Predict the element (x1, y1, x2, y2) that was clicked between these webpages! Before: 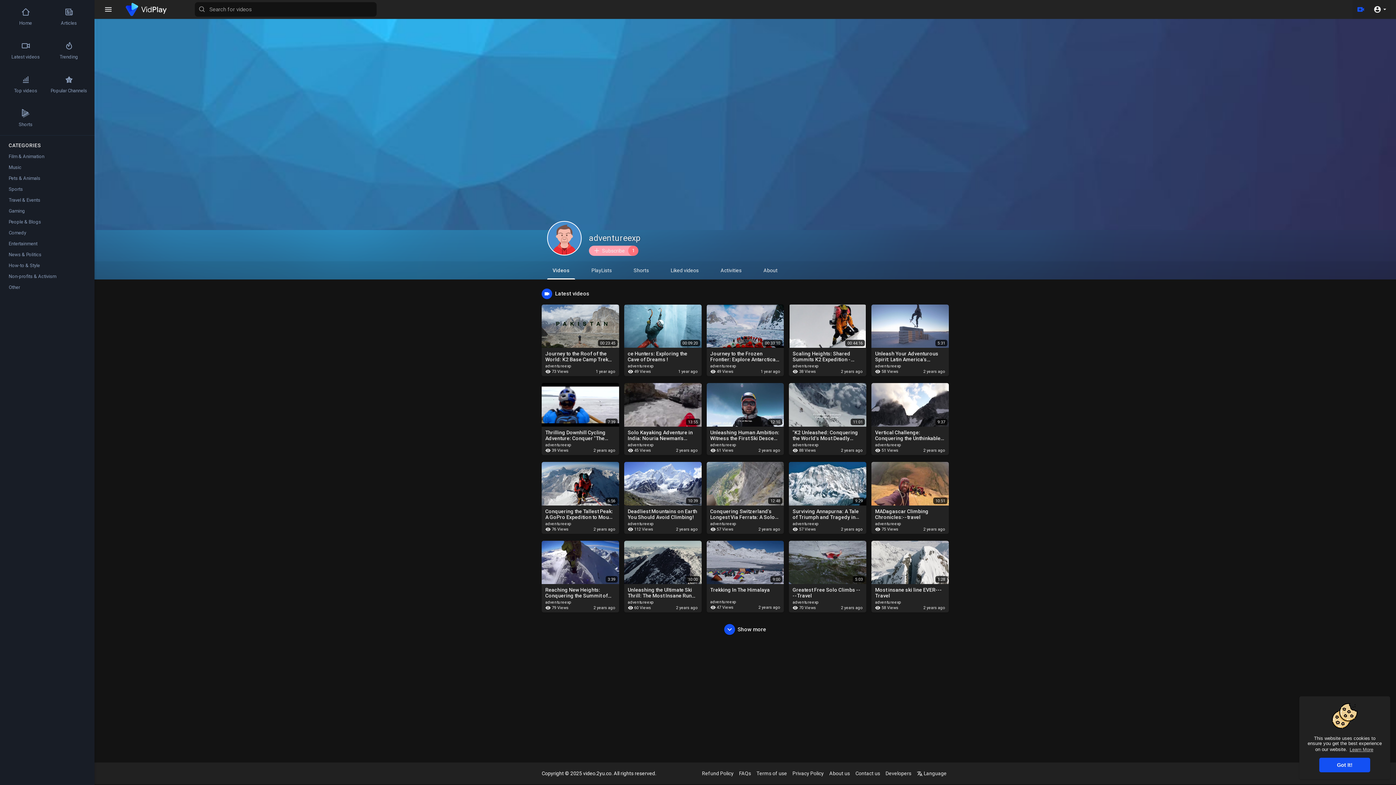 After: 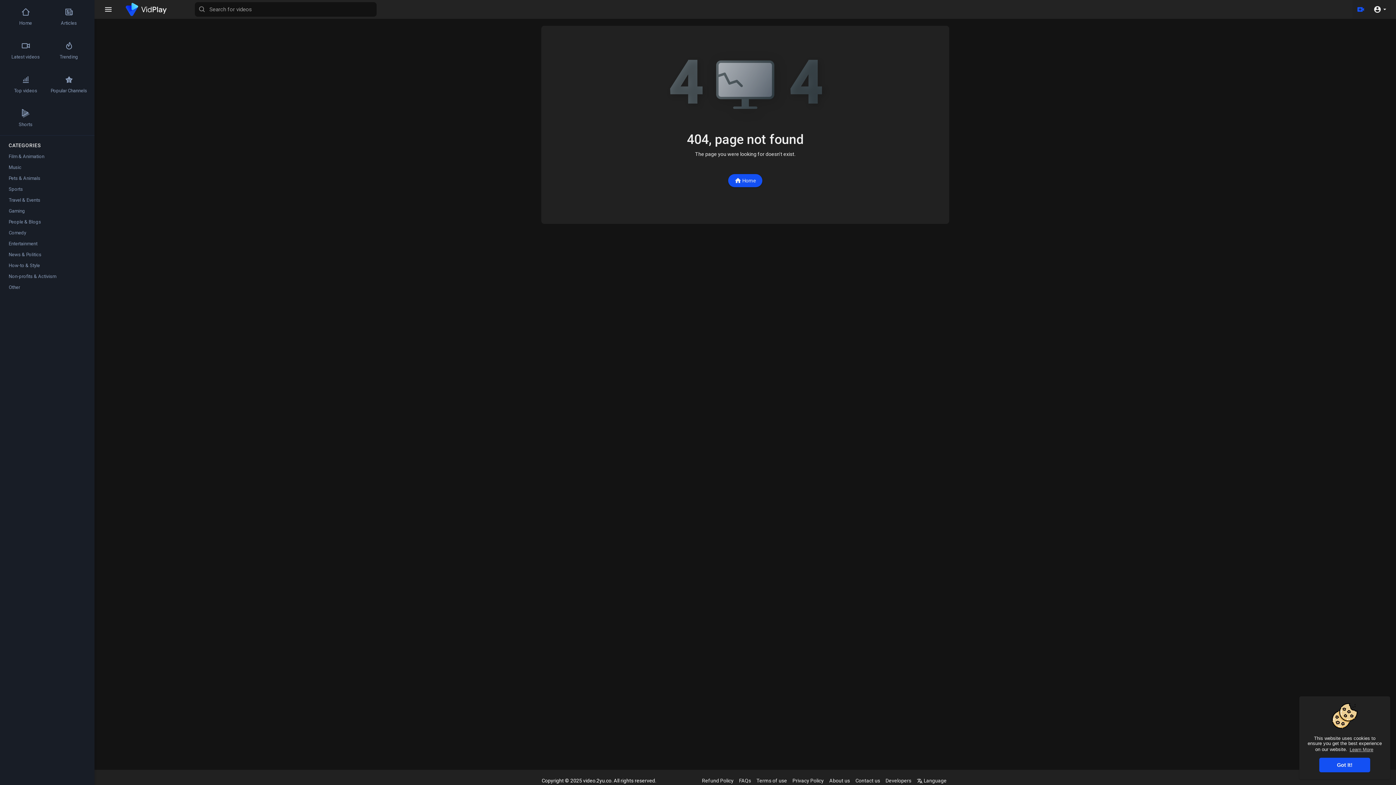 Action: label: adventureexp bbox: (792, 364, 819, 368)